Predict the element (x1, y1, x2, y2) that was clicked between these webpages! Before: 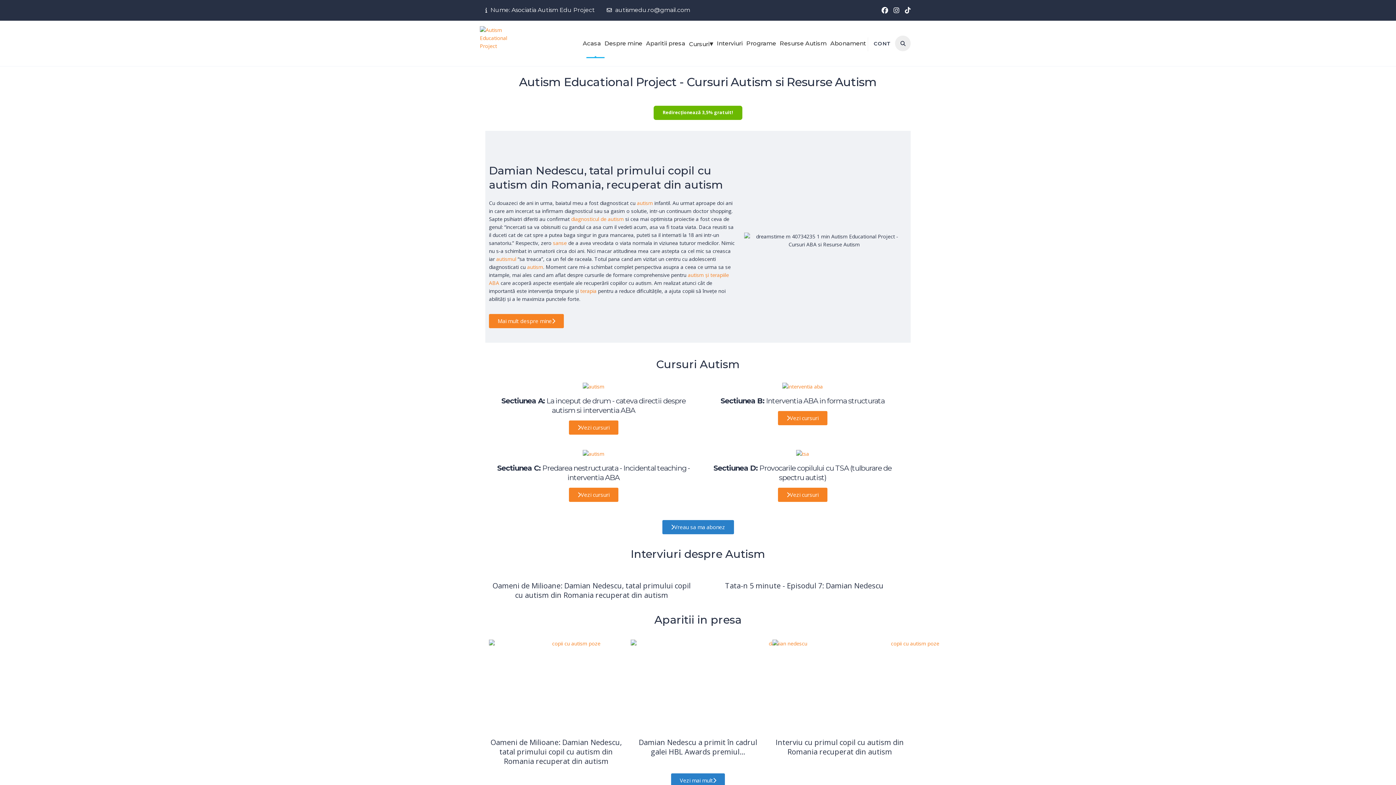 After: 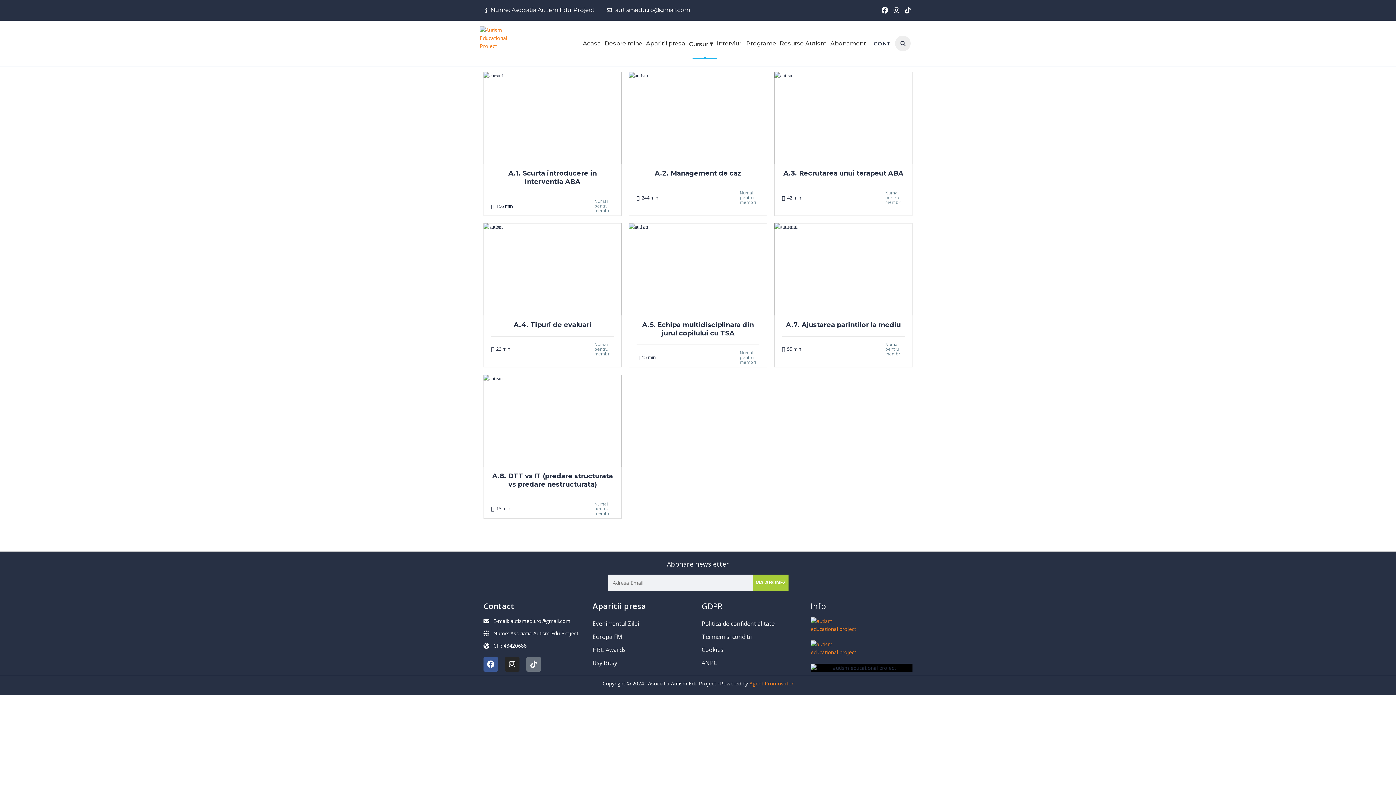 Action: label: Vezi cursuri bbox: (568, 420, 618, 435)